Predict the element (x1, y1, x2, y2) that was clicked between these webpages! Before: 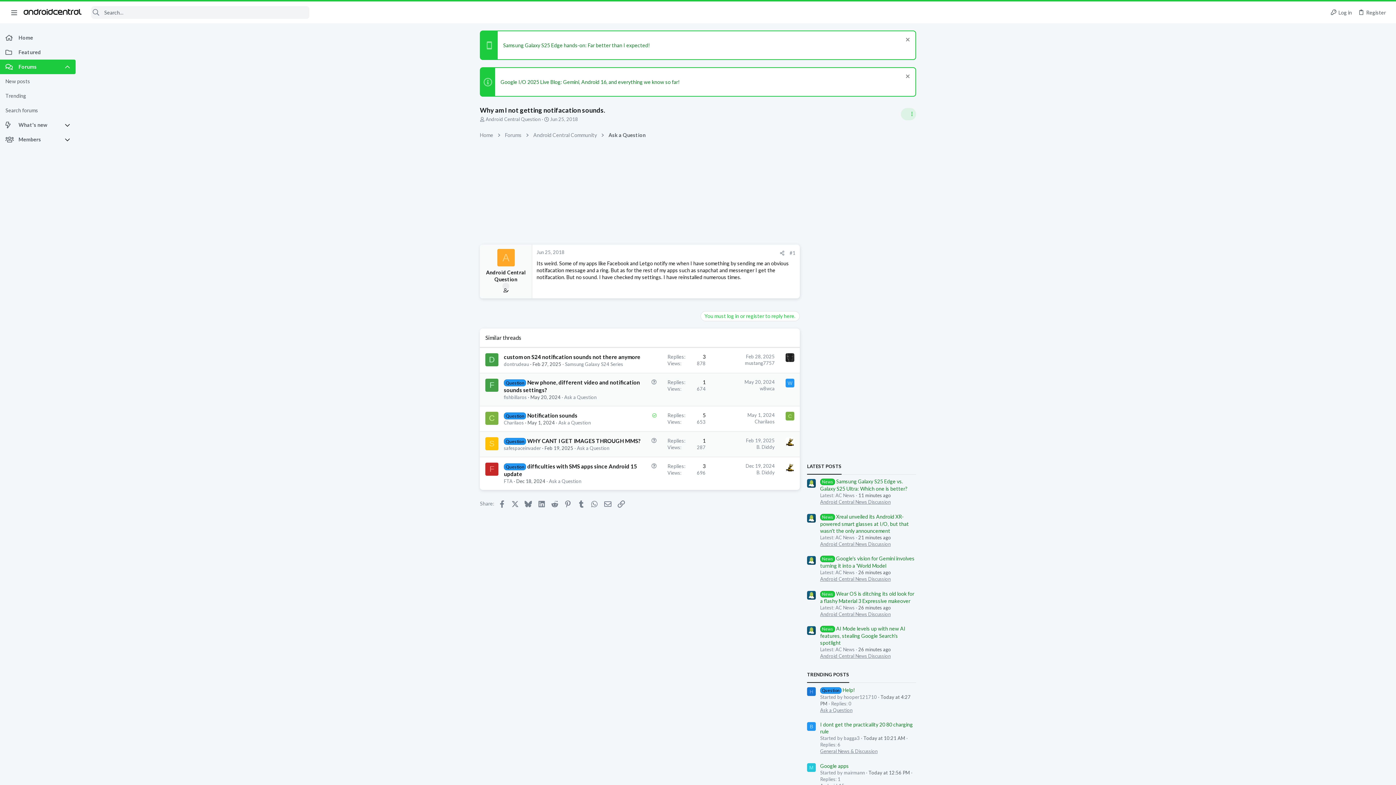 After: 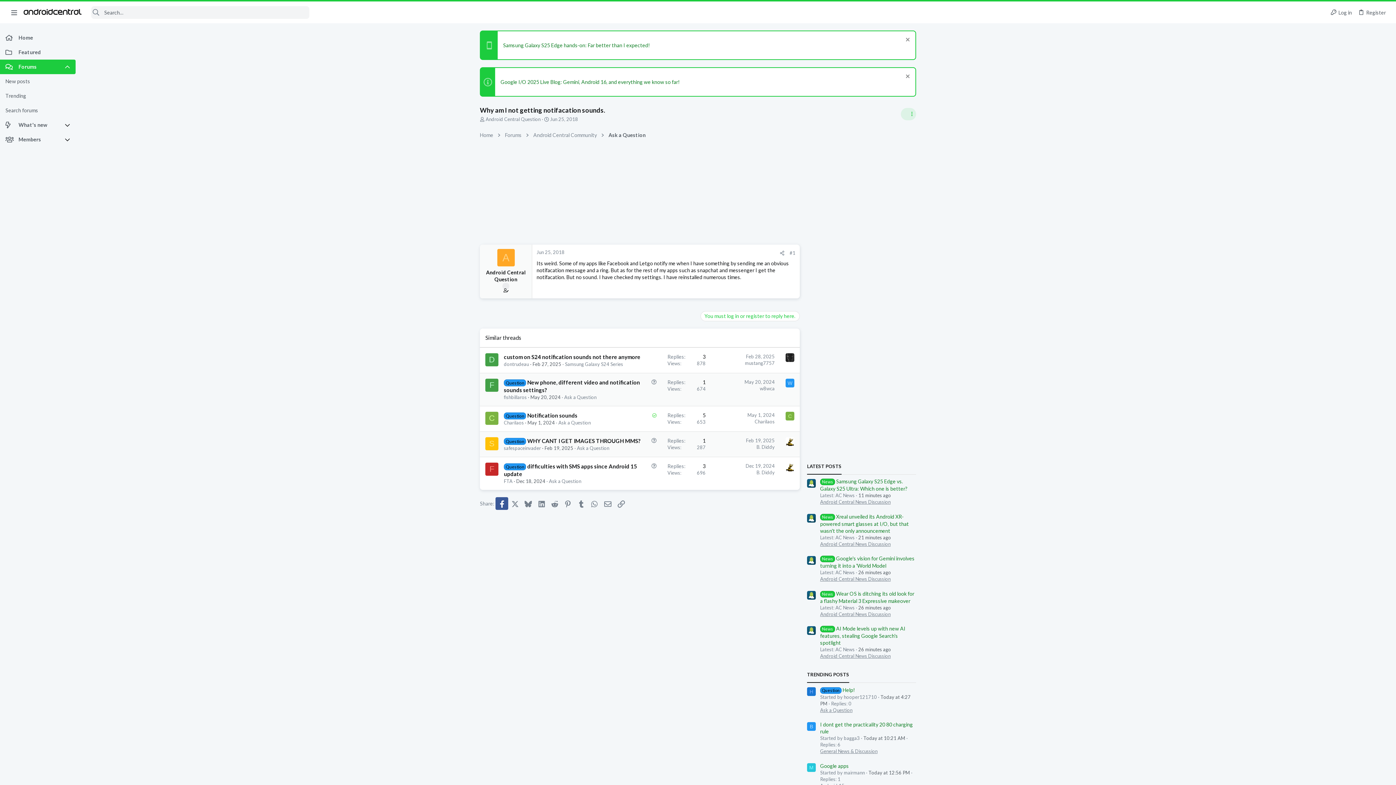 Action: label: Facebook bbox: (495, 497, 508, 510)